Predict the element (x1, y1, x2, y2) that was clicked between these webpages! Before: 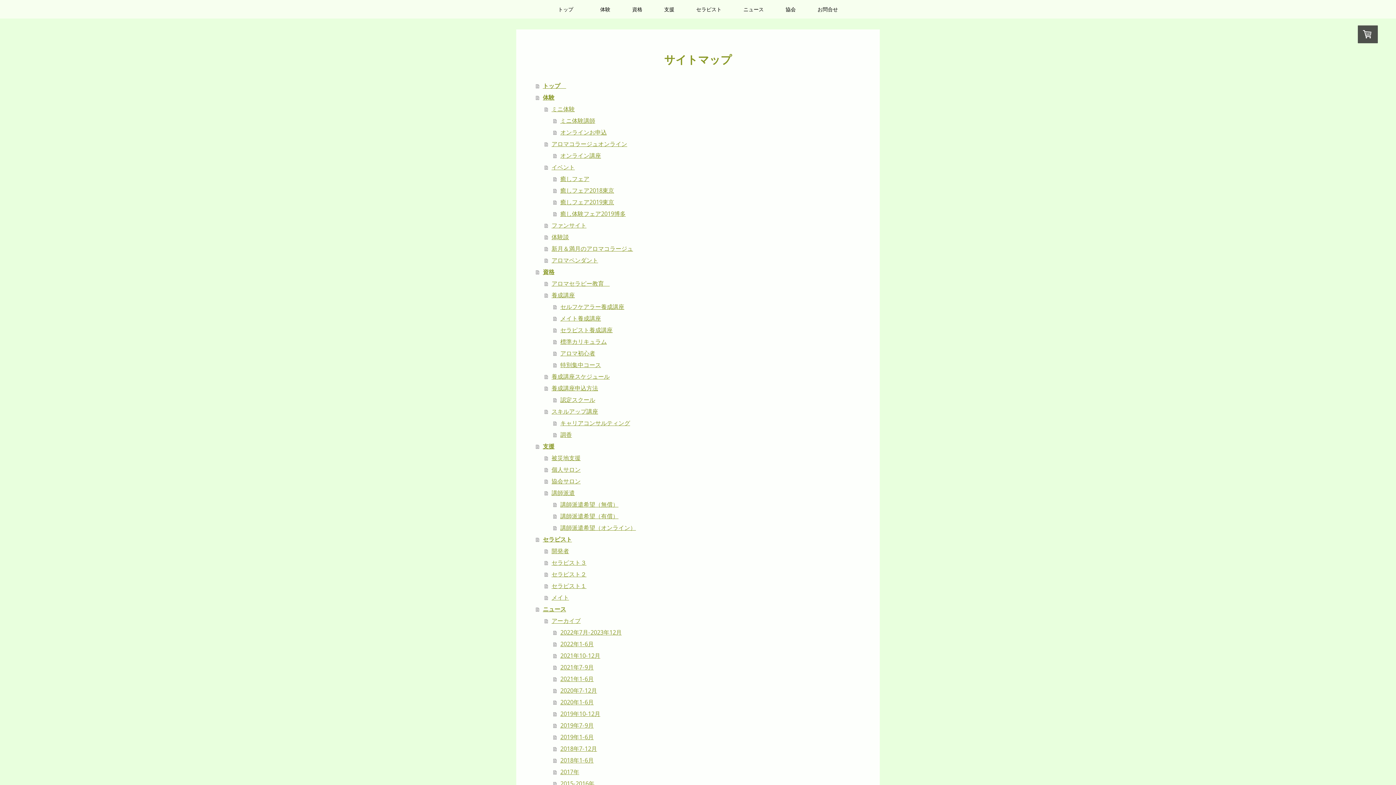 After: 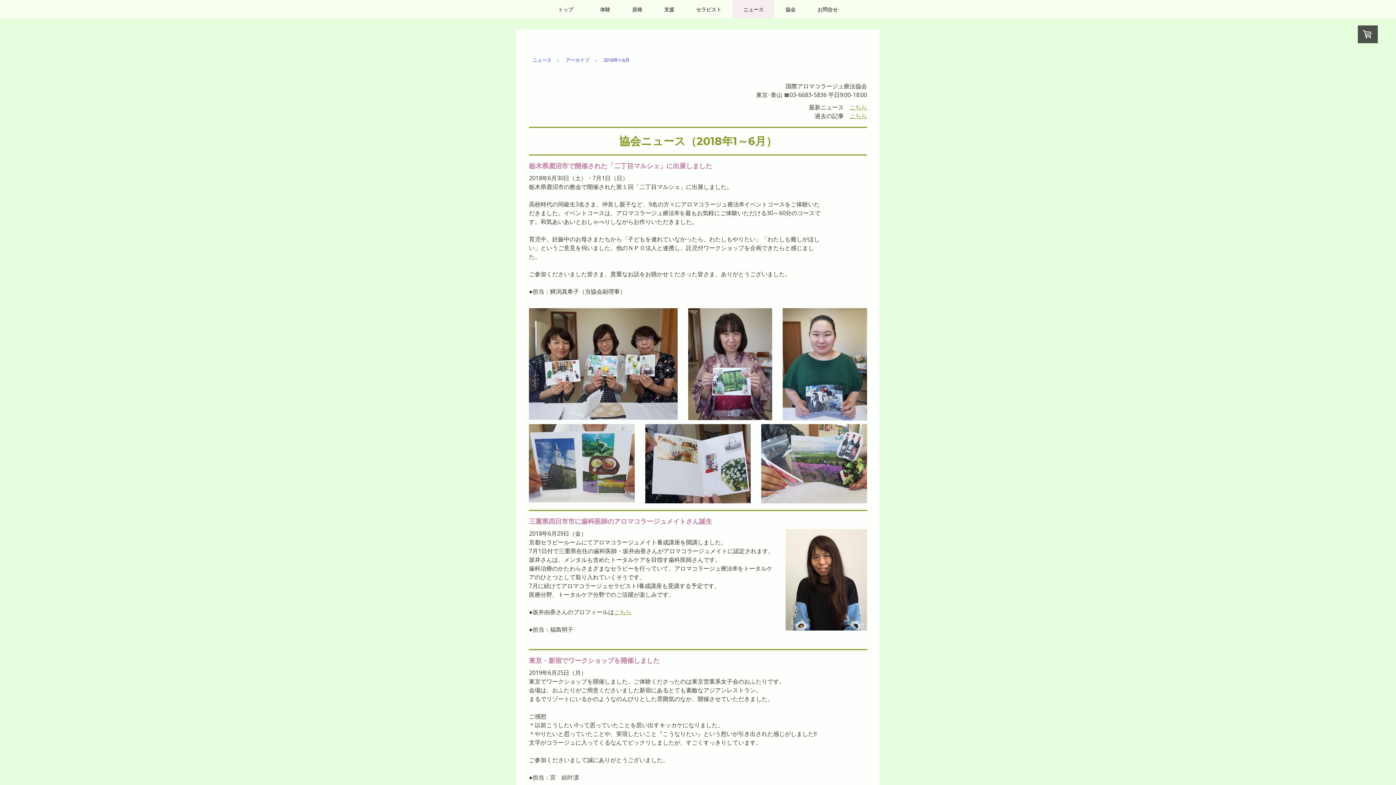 Action: label: 2018年1-6月 bbox: (553, 754, 869, 766)